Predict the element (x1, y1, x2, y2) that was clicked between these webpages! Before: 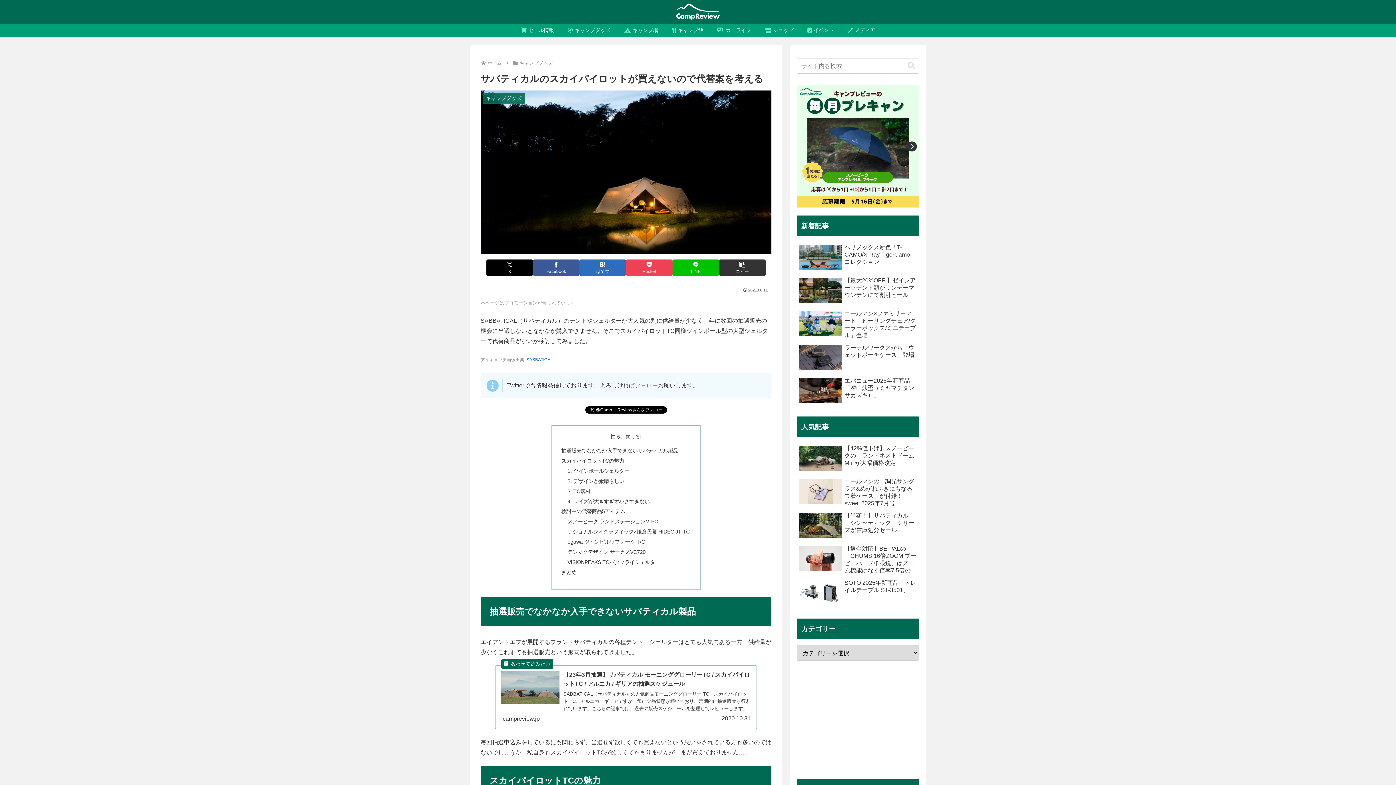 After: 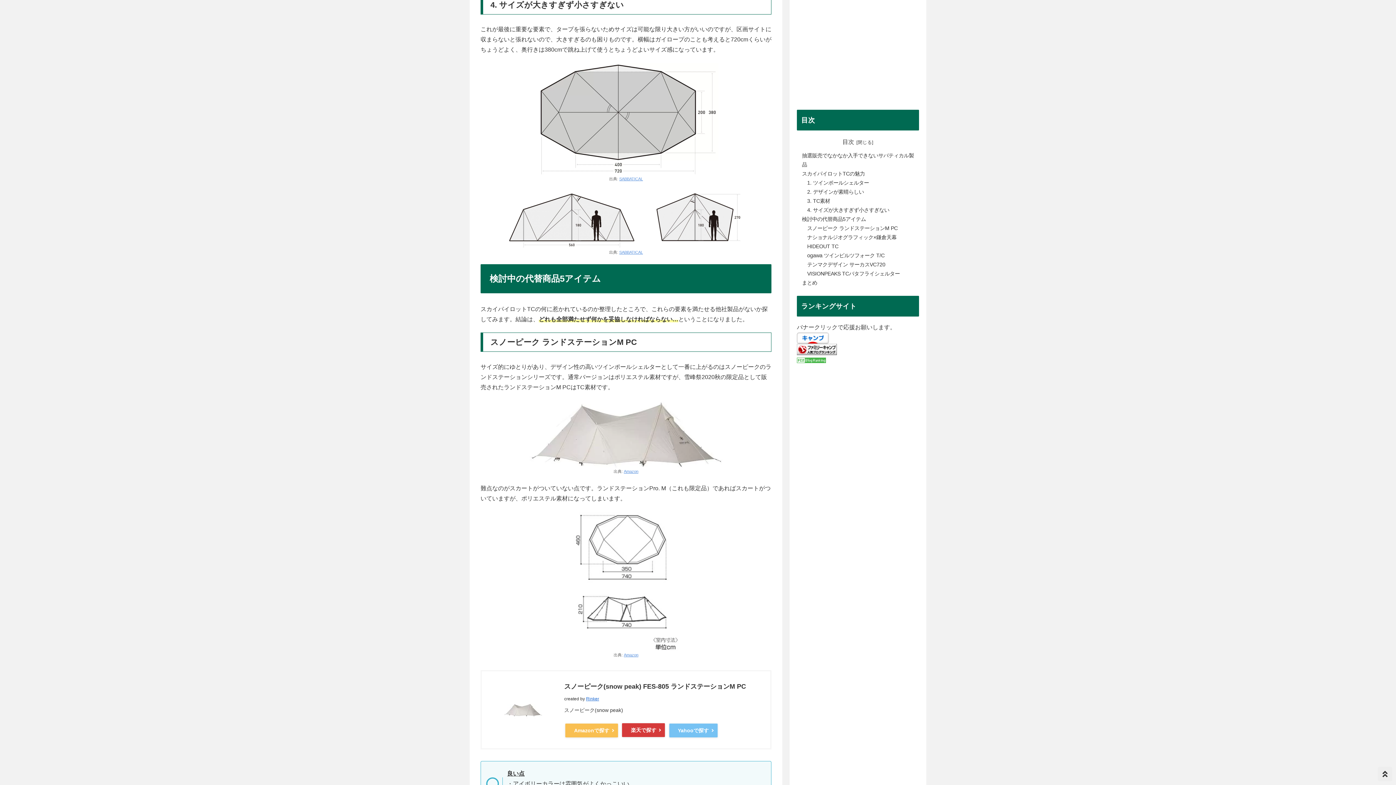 Action: bbox: (567, 498, 649, 504) label: 4. サイズが大きすぎず小さすぎない